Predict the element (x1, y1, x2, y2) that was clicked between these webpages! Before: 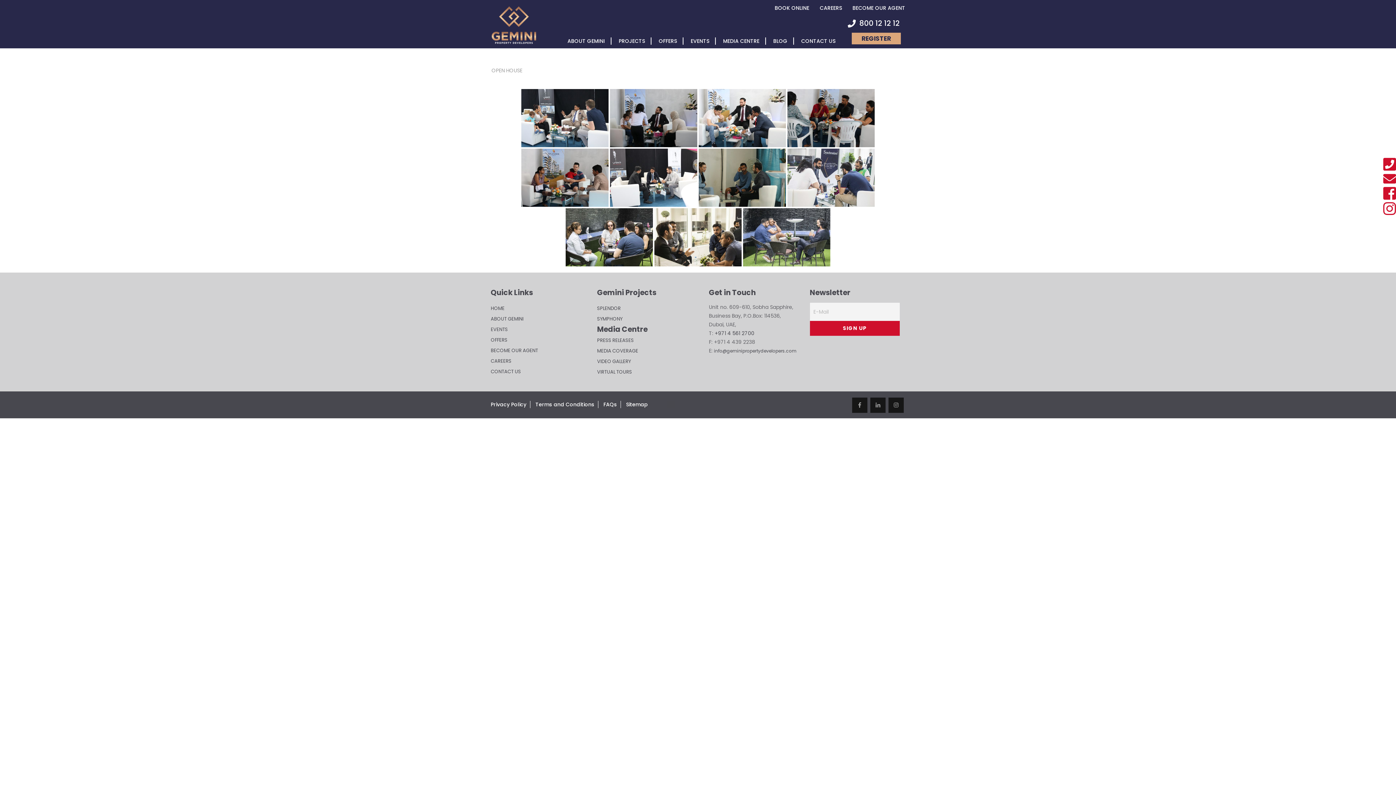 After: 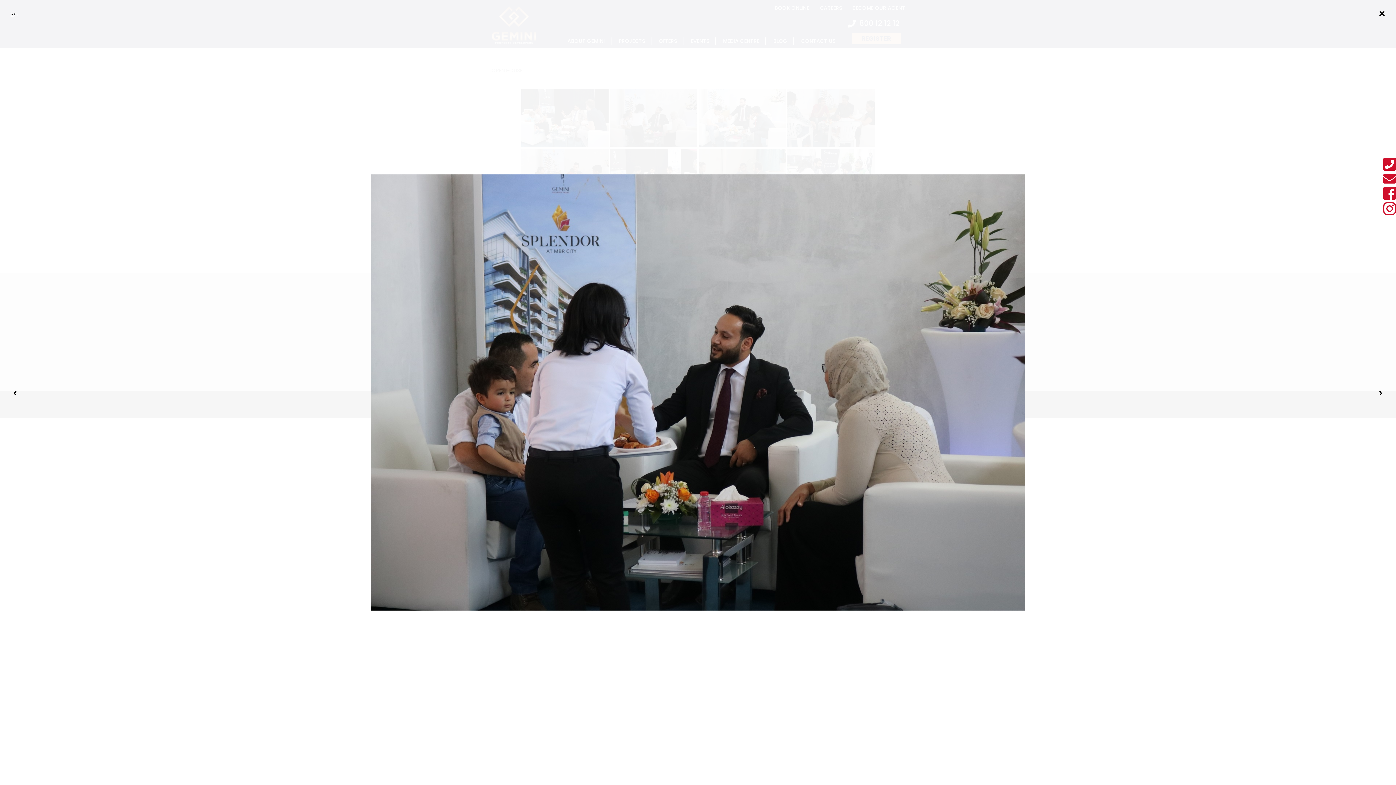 Action: bbox: (610, 89, 697, 147)